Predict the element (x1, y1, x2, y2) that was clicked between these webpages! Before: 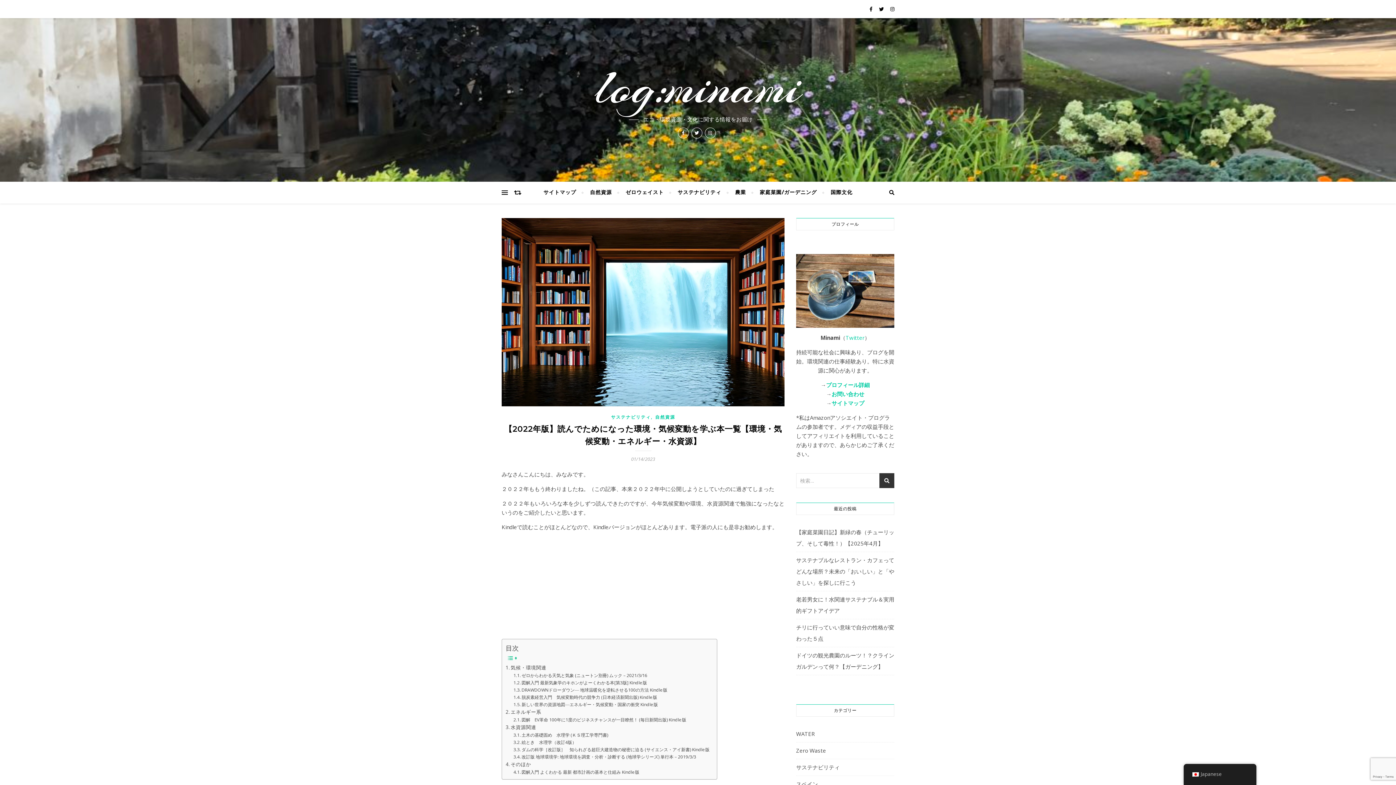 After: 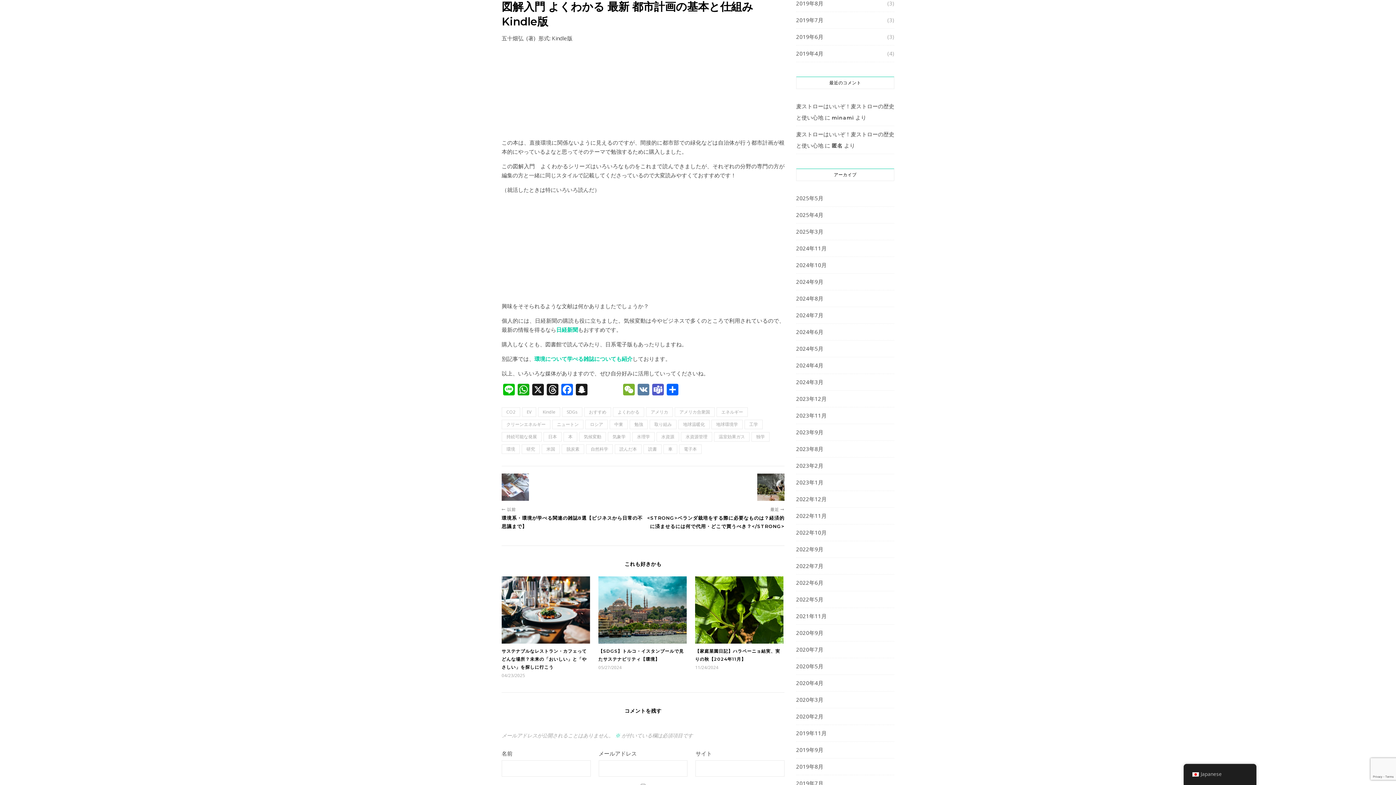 Action: label: 図解入門 よくわかる 最新 都市計画の基本と仕組み Kindle版 bbox: (513, 769, 639, 776)